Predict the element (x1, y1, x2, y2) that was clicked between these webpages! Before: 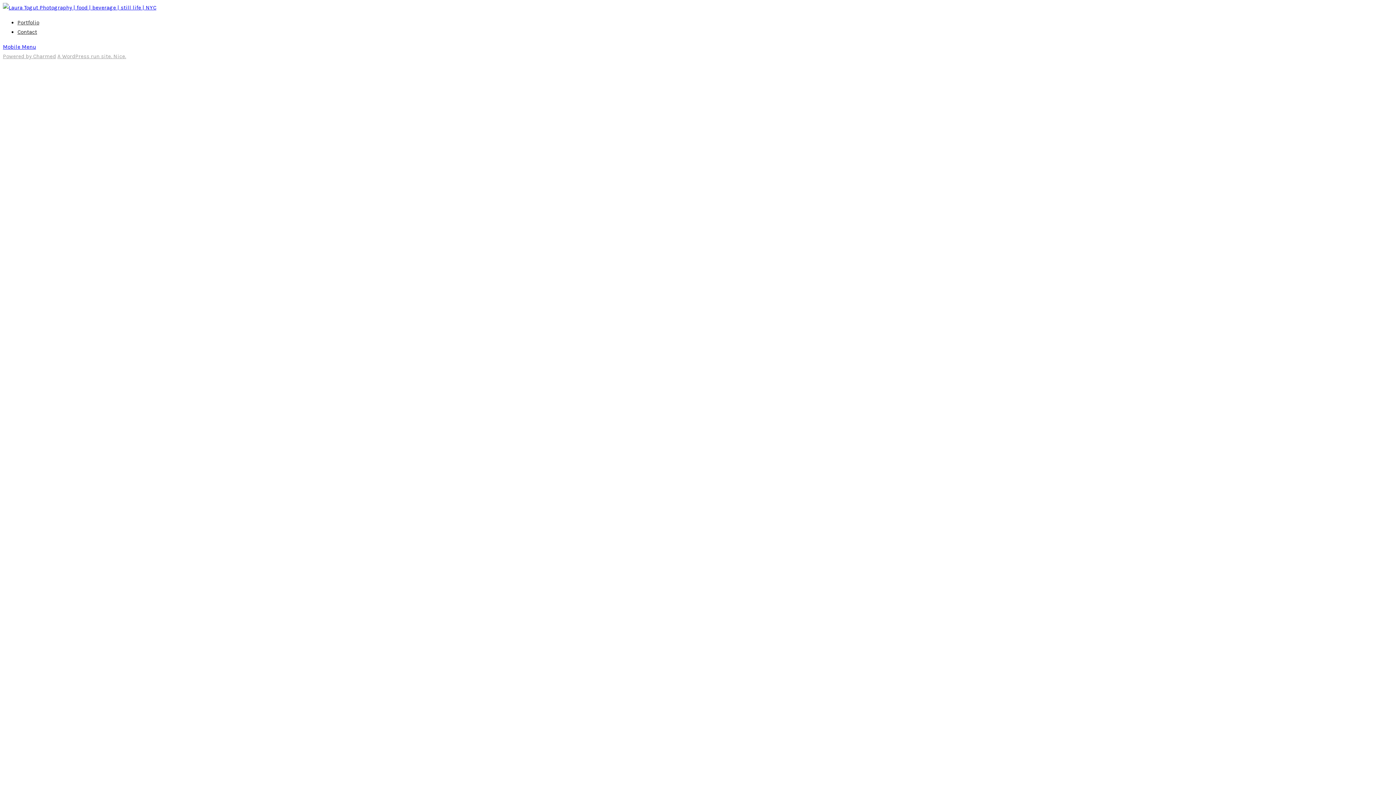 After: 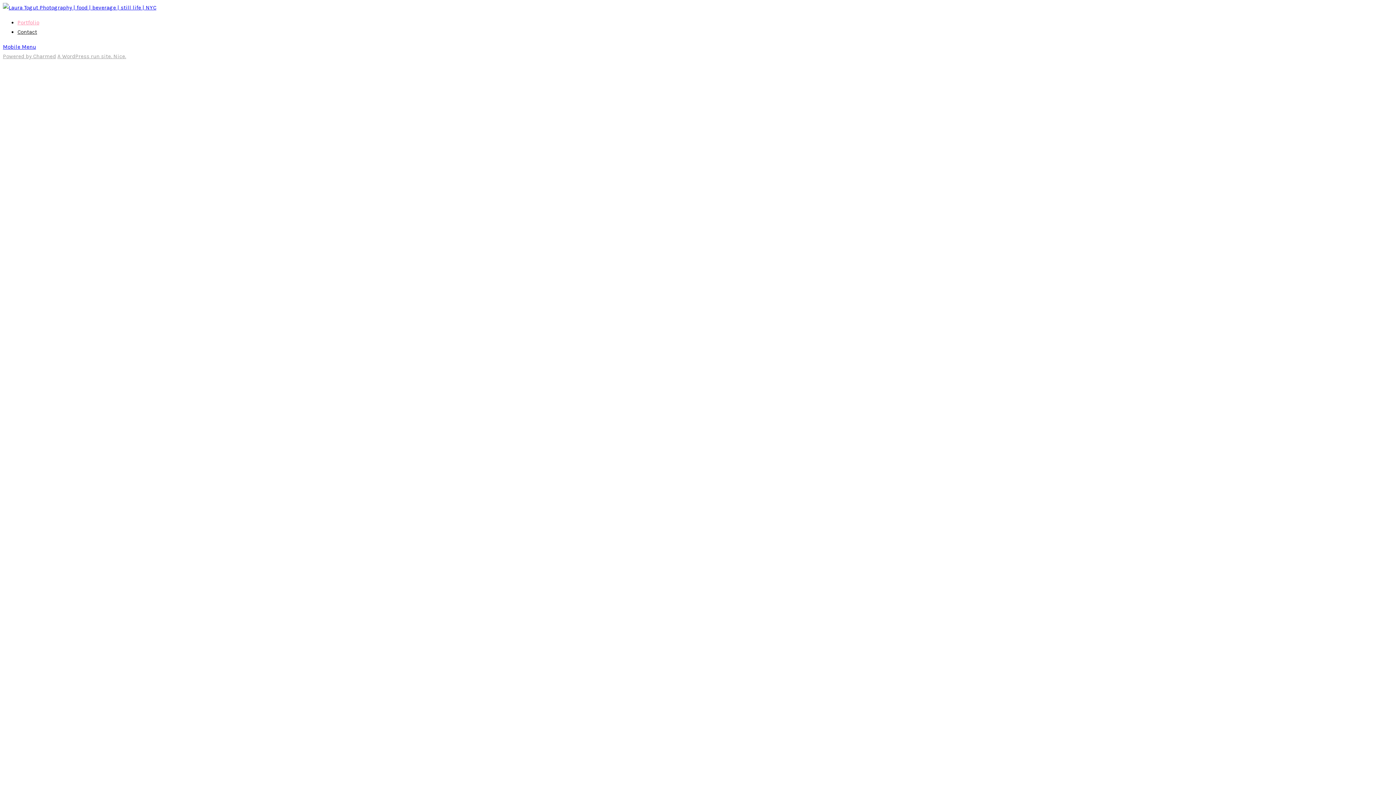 Action: bbox: (2, 4, 156, 10)